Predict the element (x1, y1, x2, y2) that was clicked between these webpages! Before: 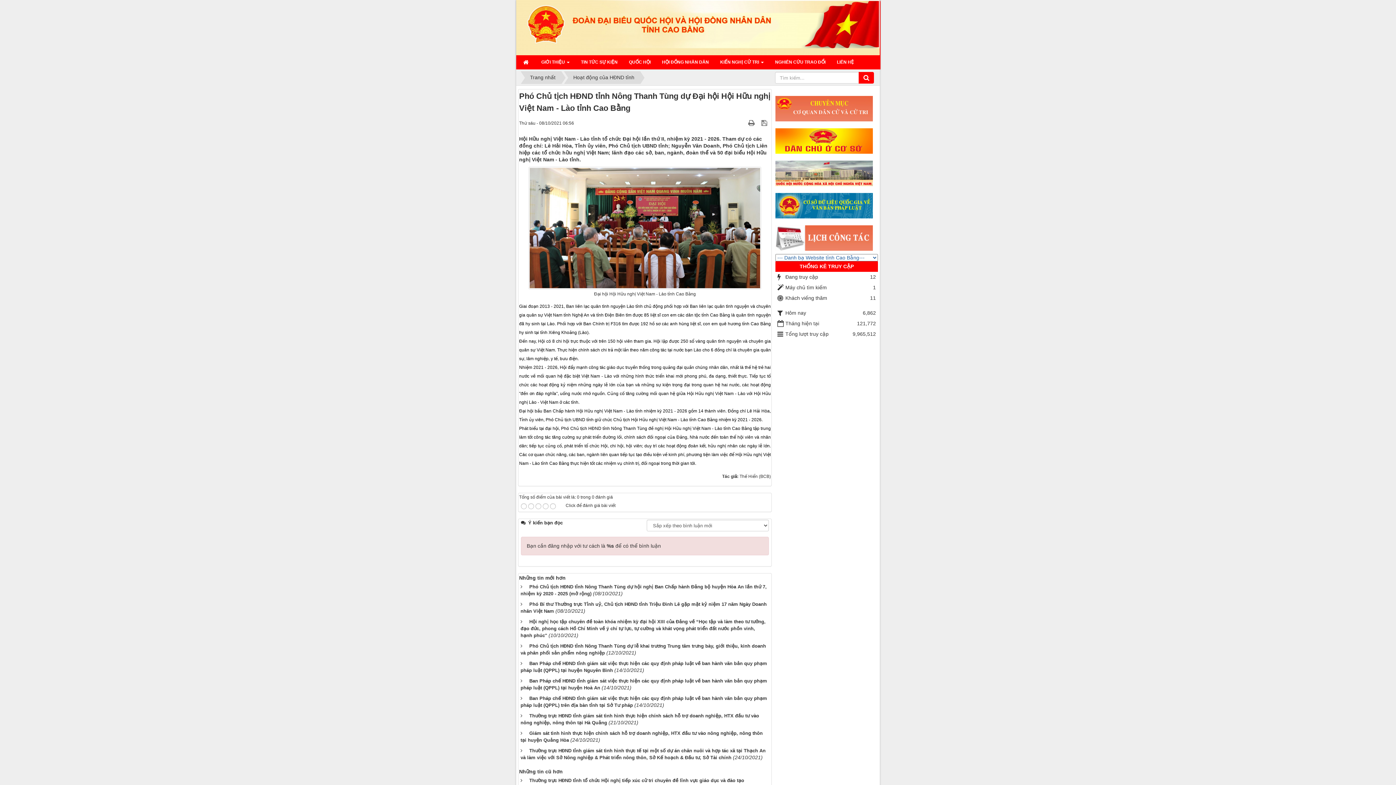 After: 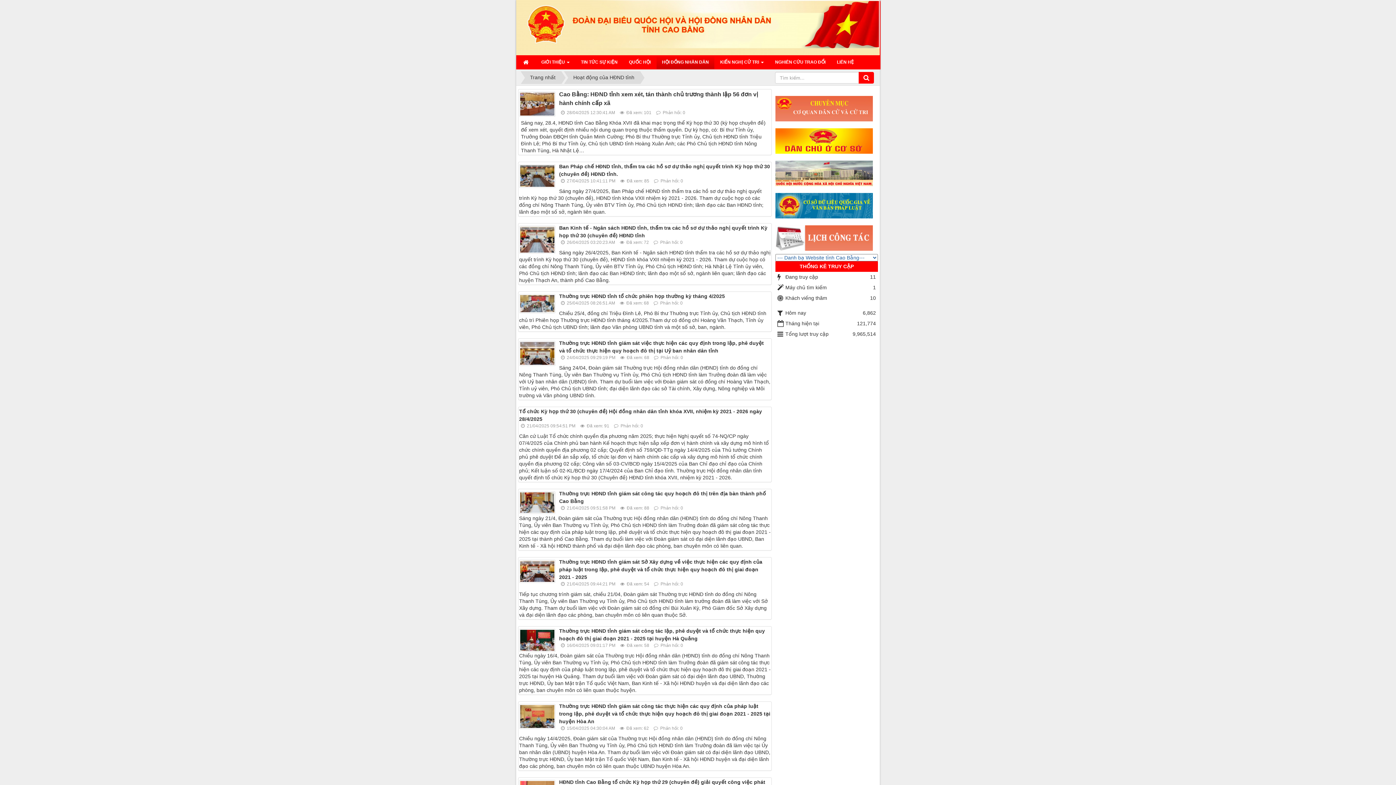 Action: label: Hoạt động của HĐND tỉnh bbox: (568, 71, 639, 84)